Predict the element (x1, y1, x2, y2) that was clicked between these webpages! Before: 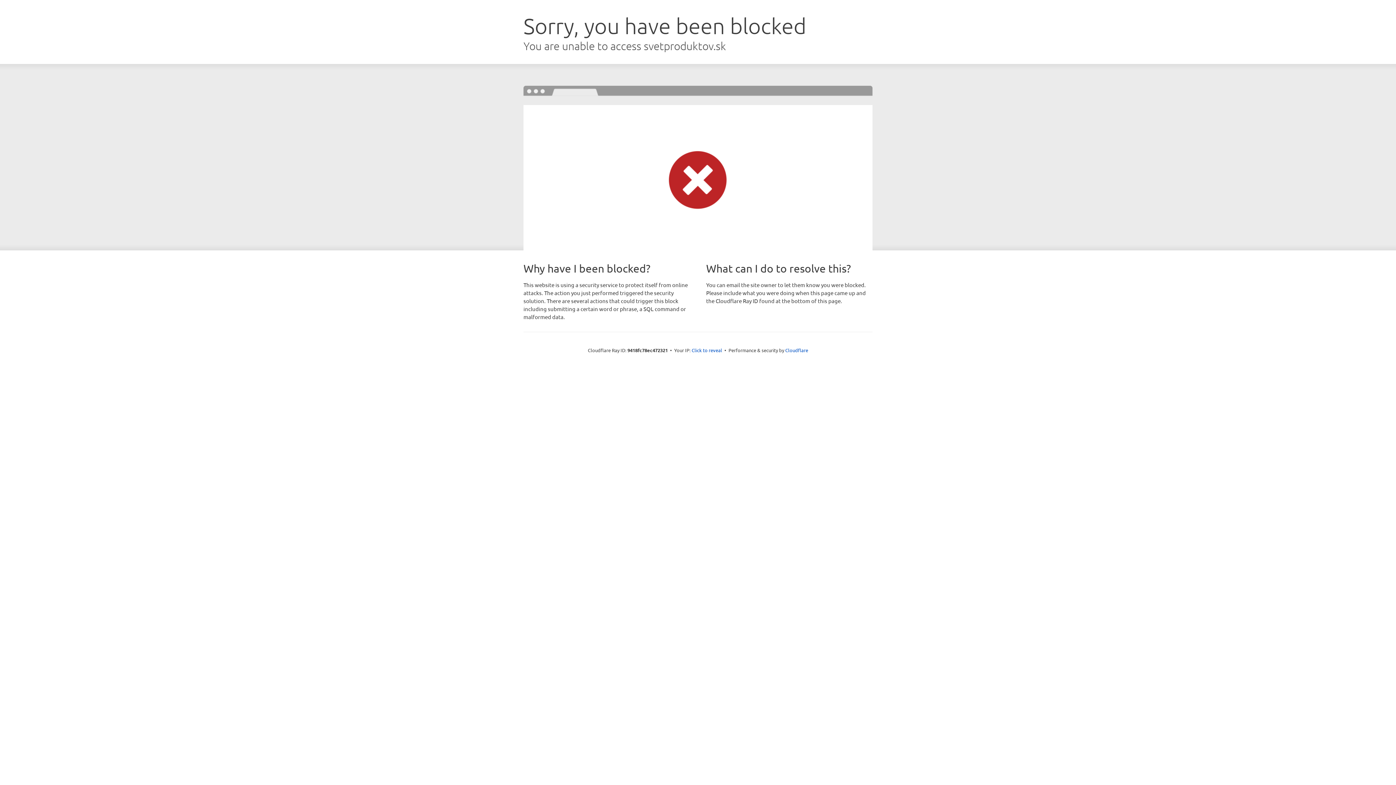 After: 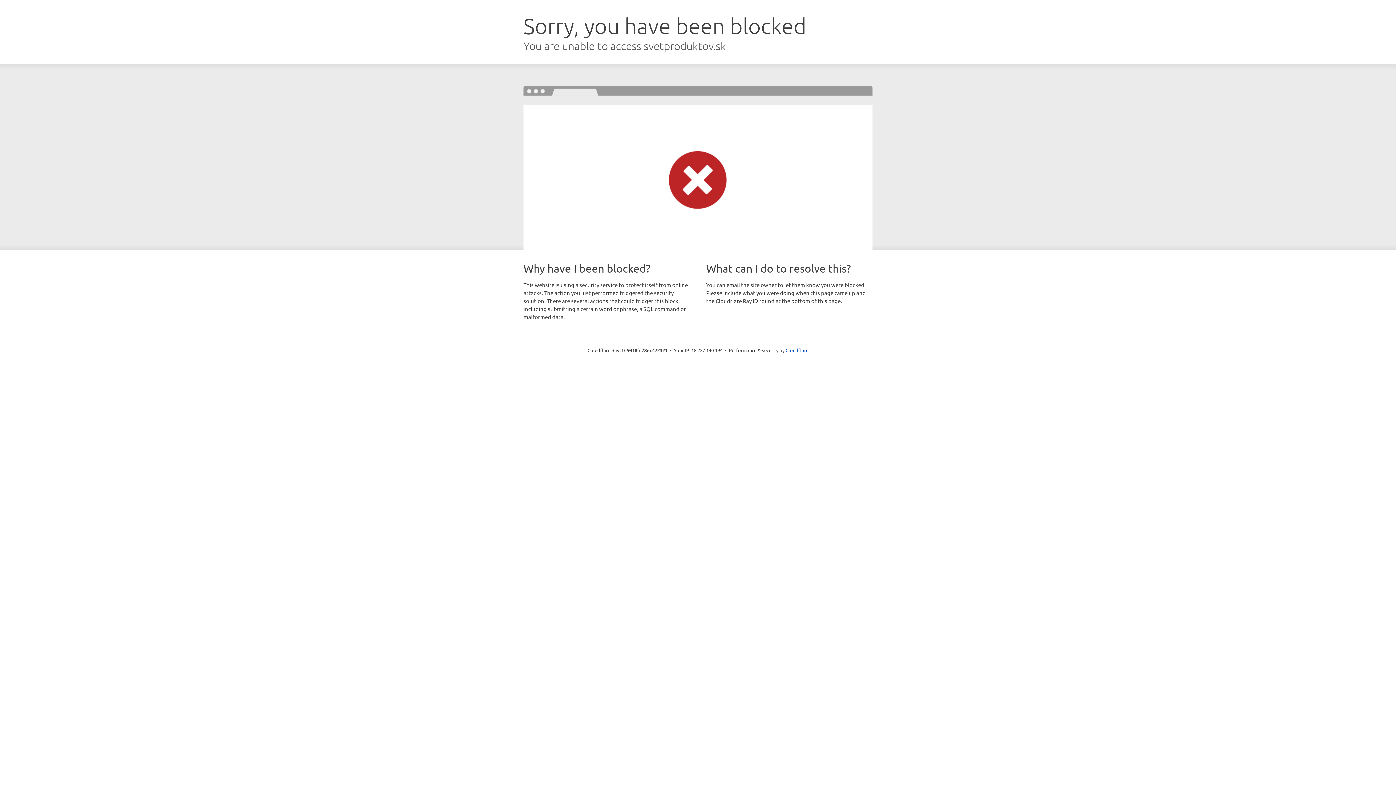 Action: bbox: (691, 346, 722, 353) label: Click to reveal